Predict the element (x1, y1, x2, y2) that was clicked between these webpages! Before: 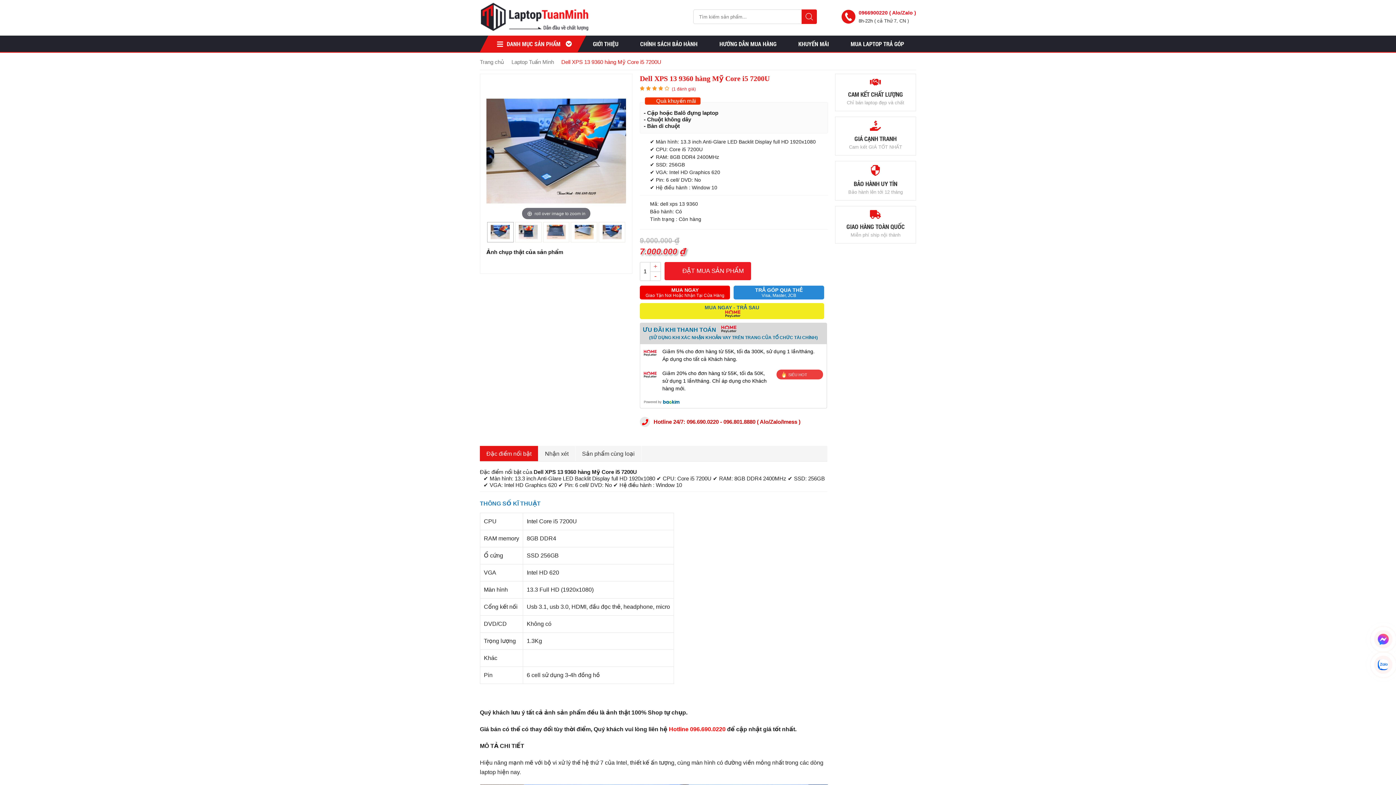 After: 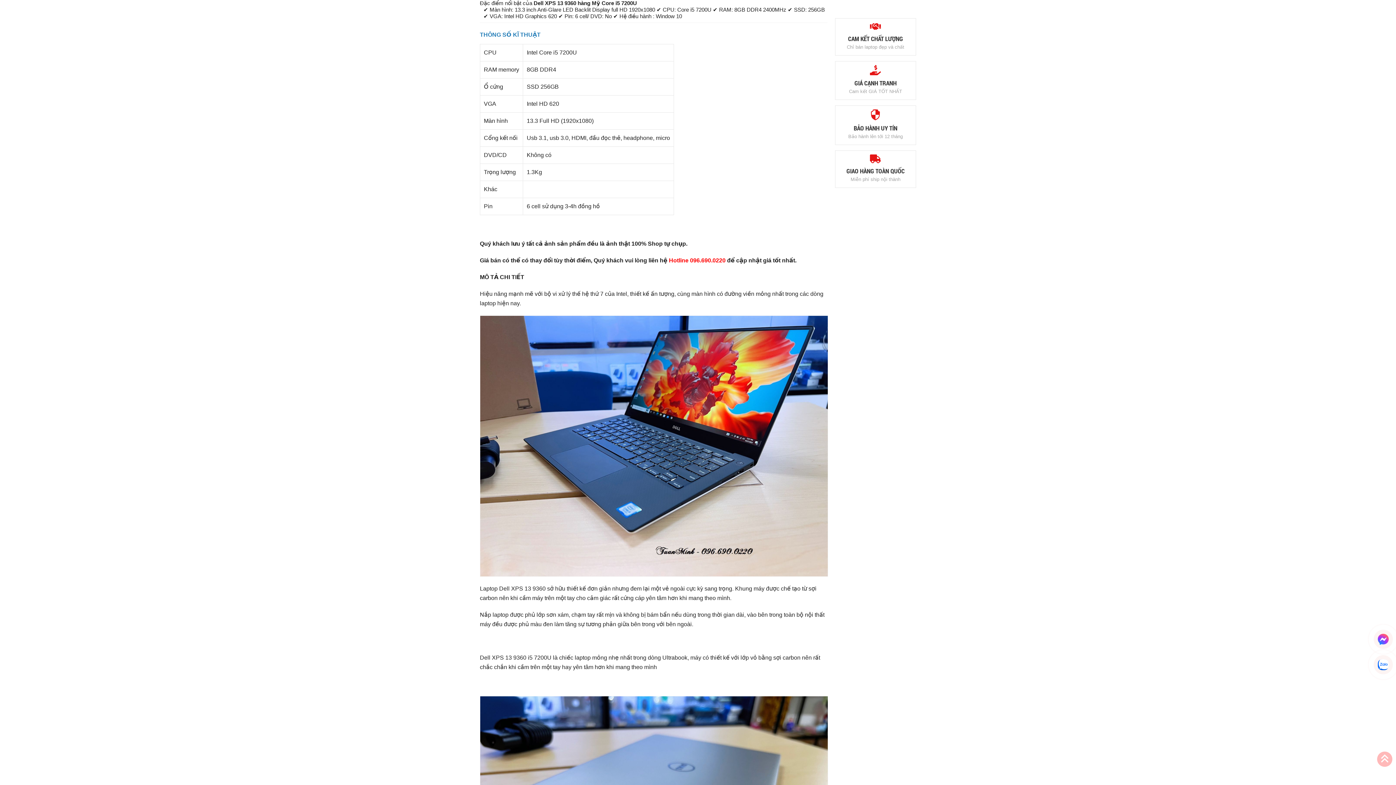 Action: bbox: (480, 446, 538, 461) label: Đặc điểm nổi bật